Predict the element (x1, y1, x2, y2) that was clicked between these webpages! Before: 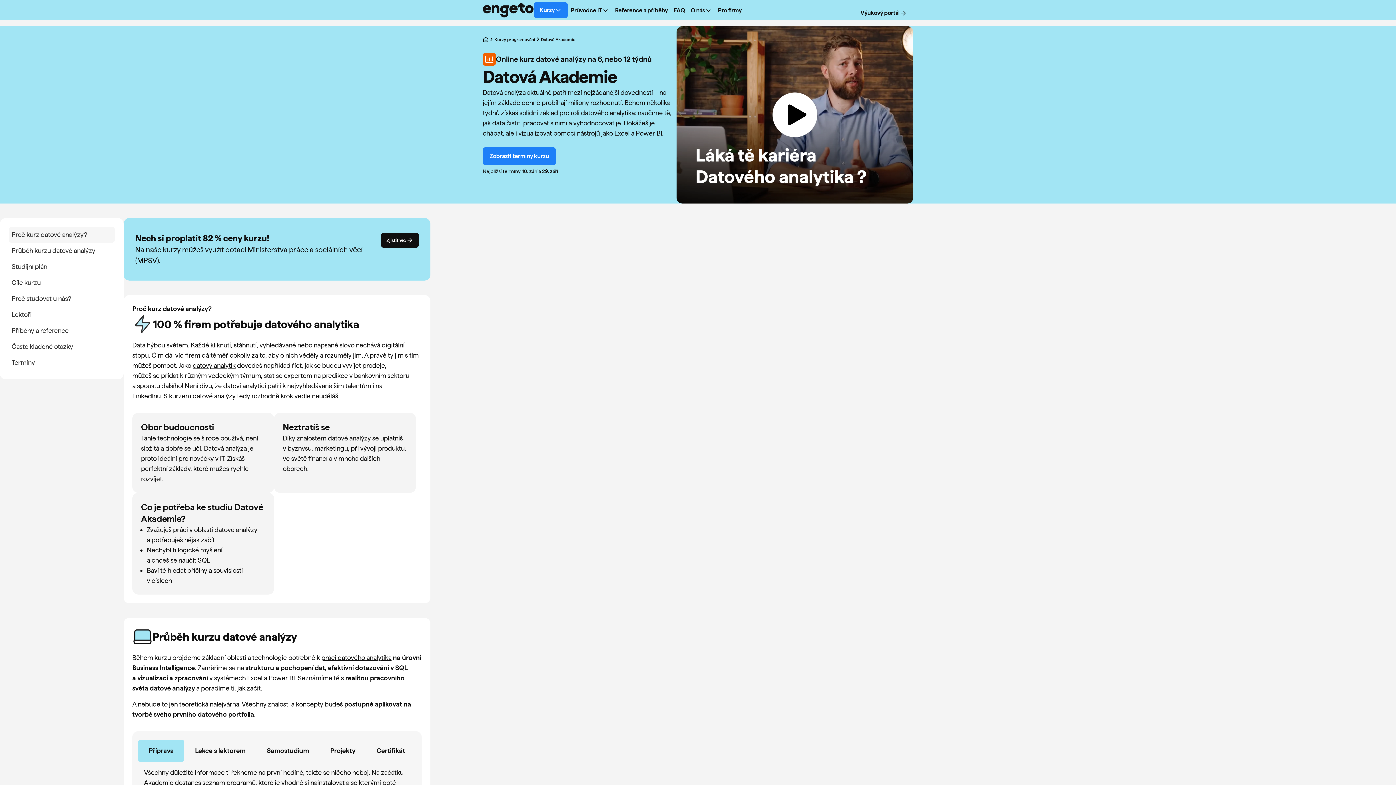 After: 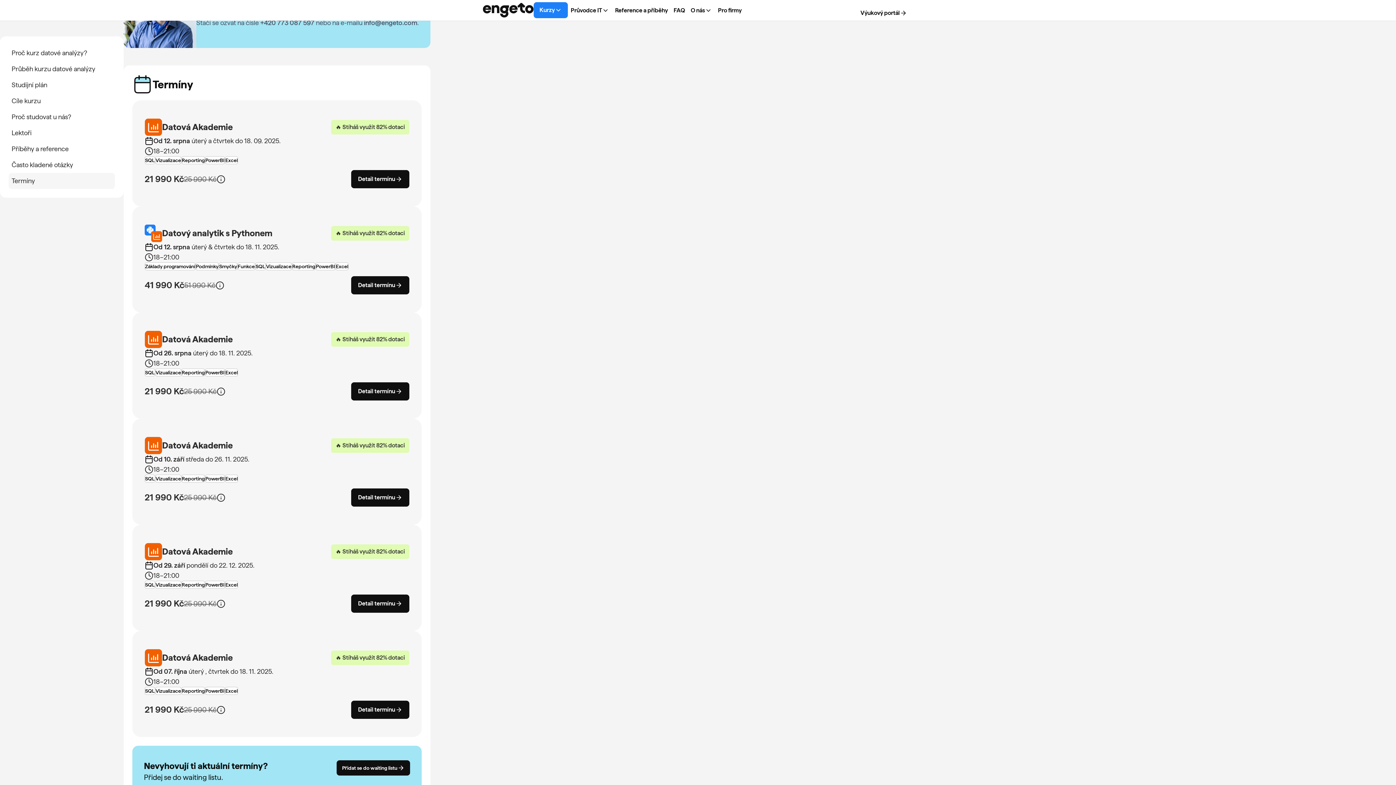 Action: label: Zobrazit termíny kurzu bbox: (482, 147, 556, 165)